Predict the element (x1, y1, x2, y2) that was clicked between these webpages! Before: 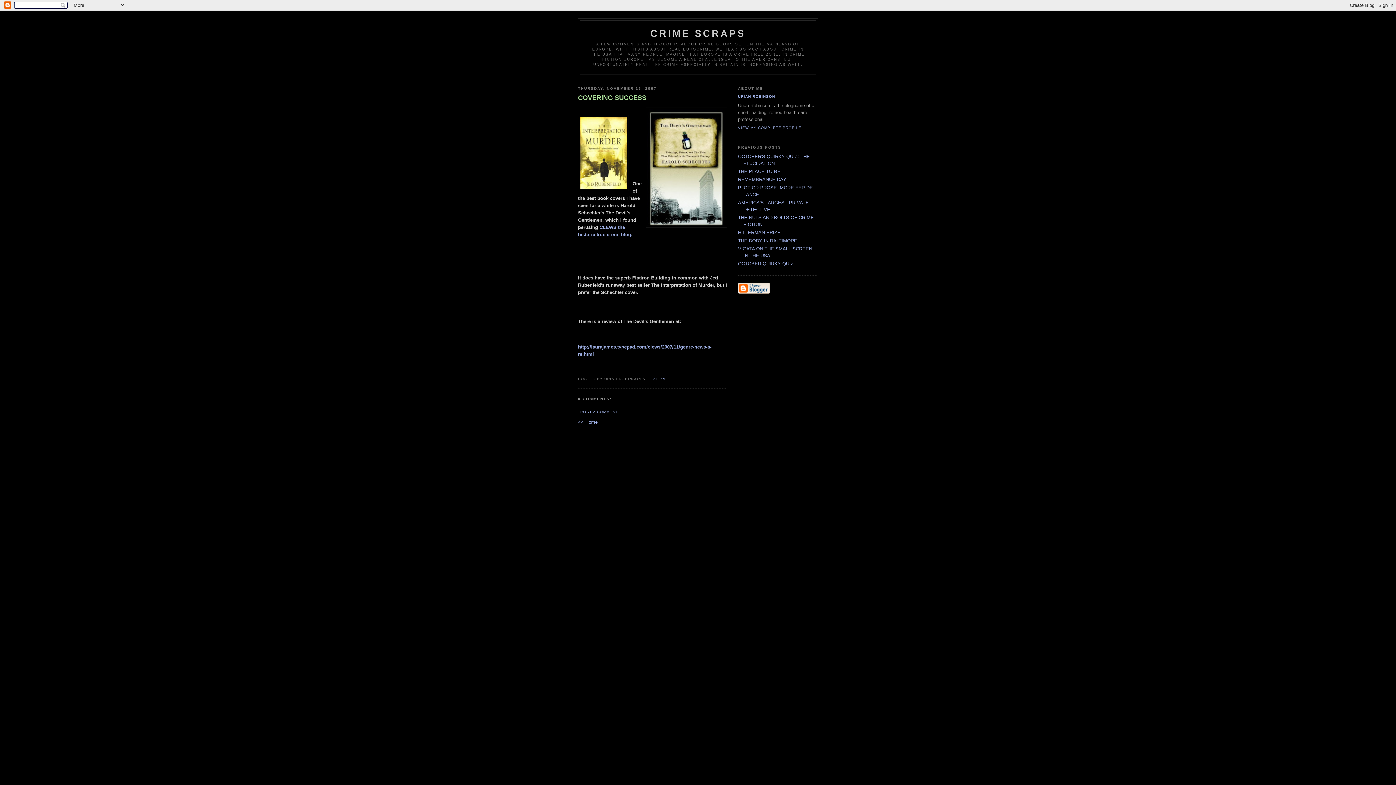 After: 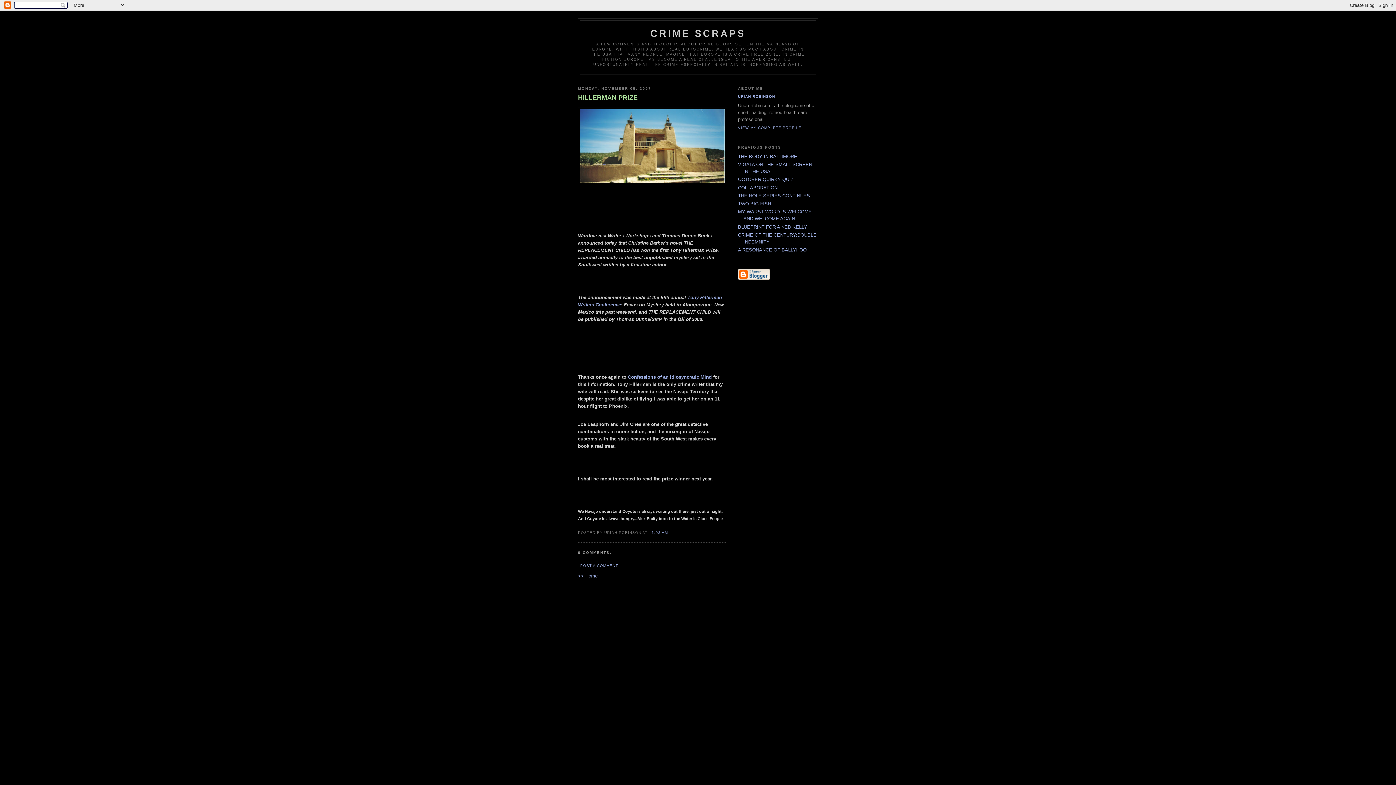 Action: label: HILLERMAN PRIZE bbox: (738, 229, 780, 235)